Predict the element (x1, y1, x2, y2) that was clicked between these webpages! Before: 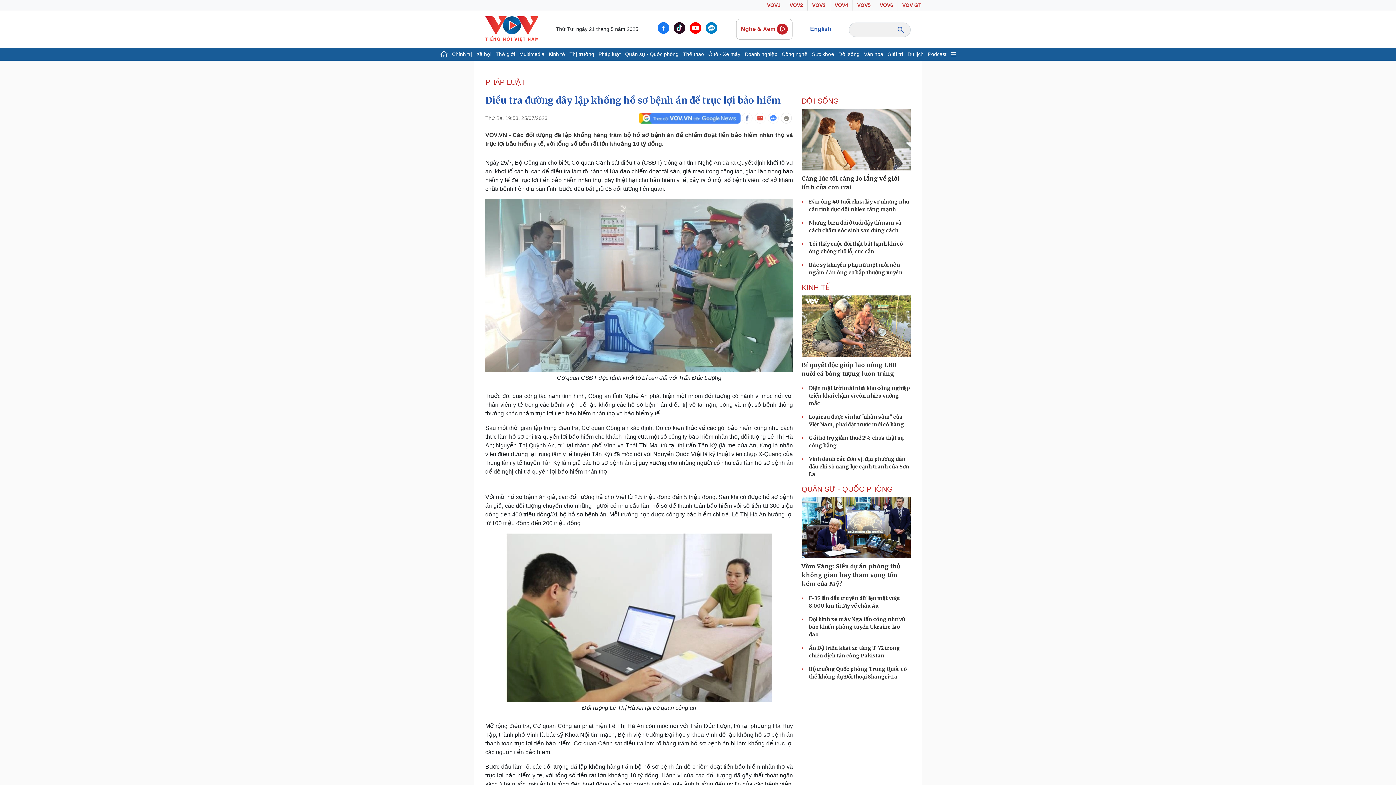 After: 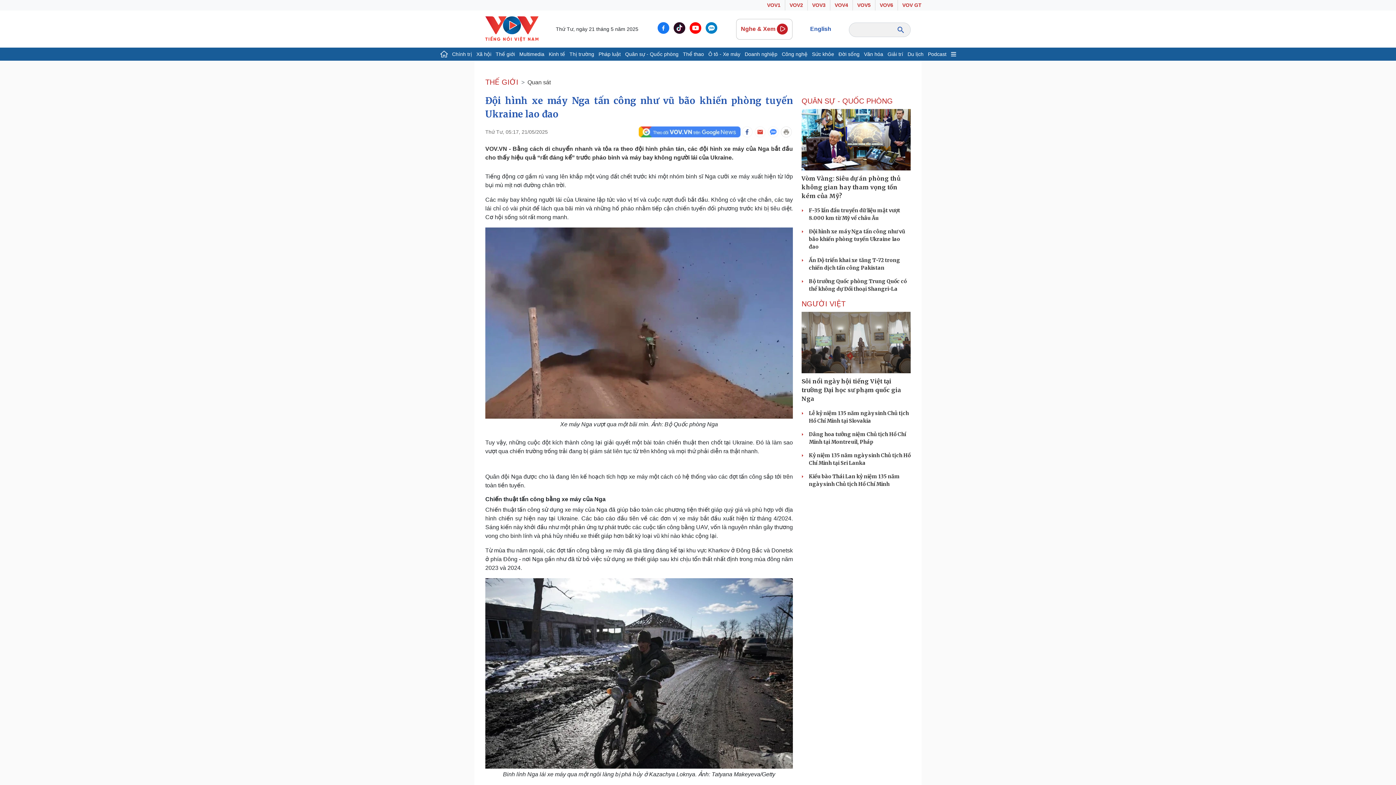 Action: label: Đội hình xe máy Nga tấn công như vũ bão khiến phòng tuyến Ukraine lao đao bbox: (809, 616, 905, 638)